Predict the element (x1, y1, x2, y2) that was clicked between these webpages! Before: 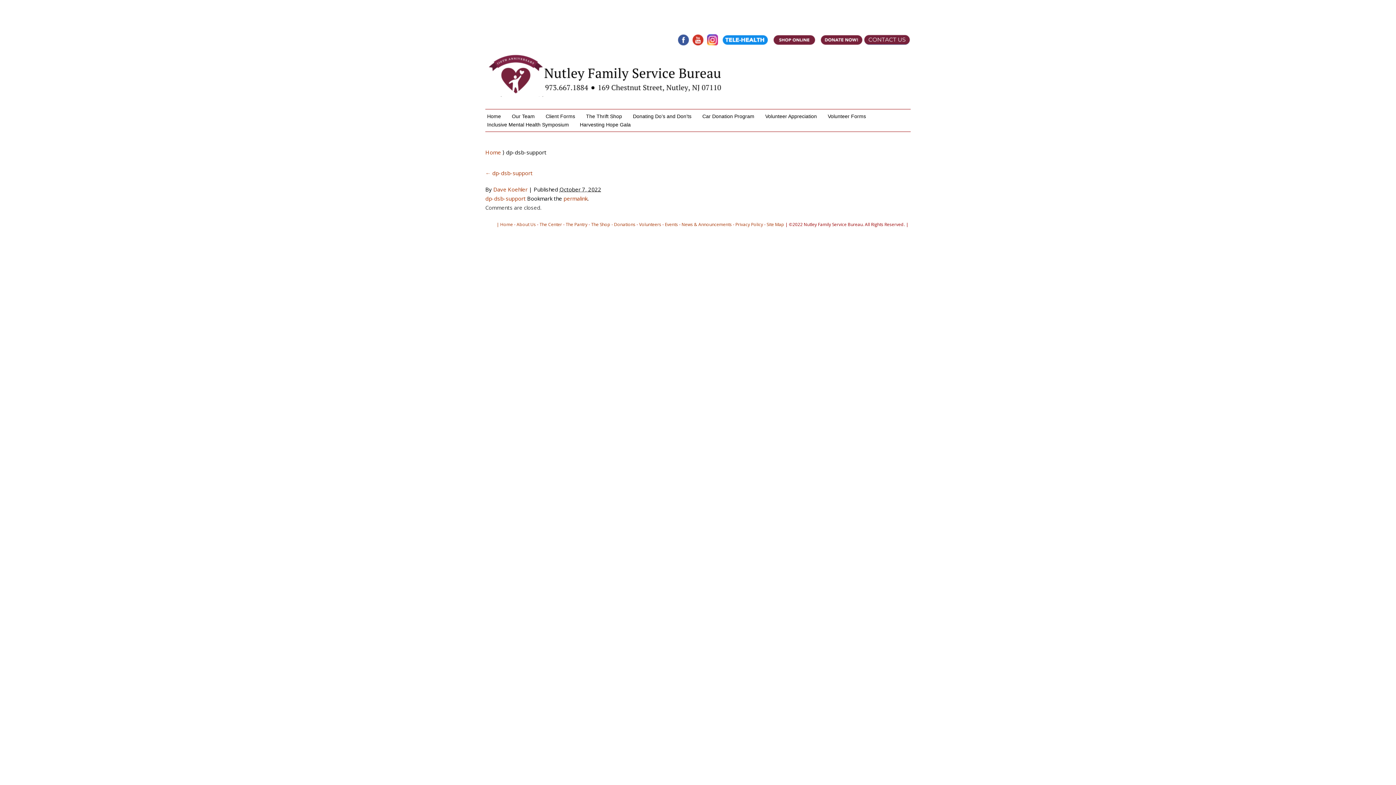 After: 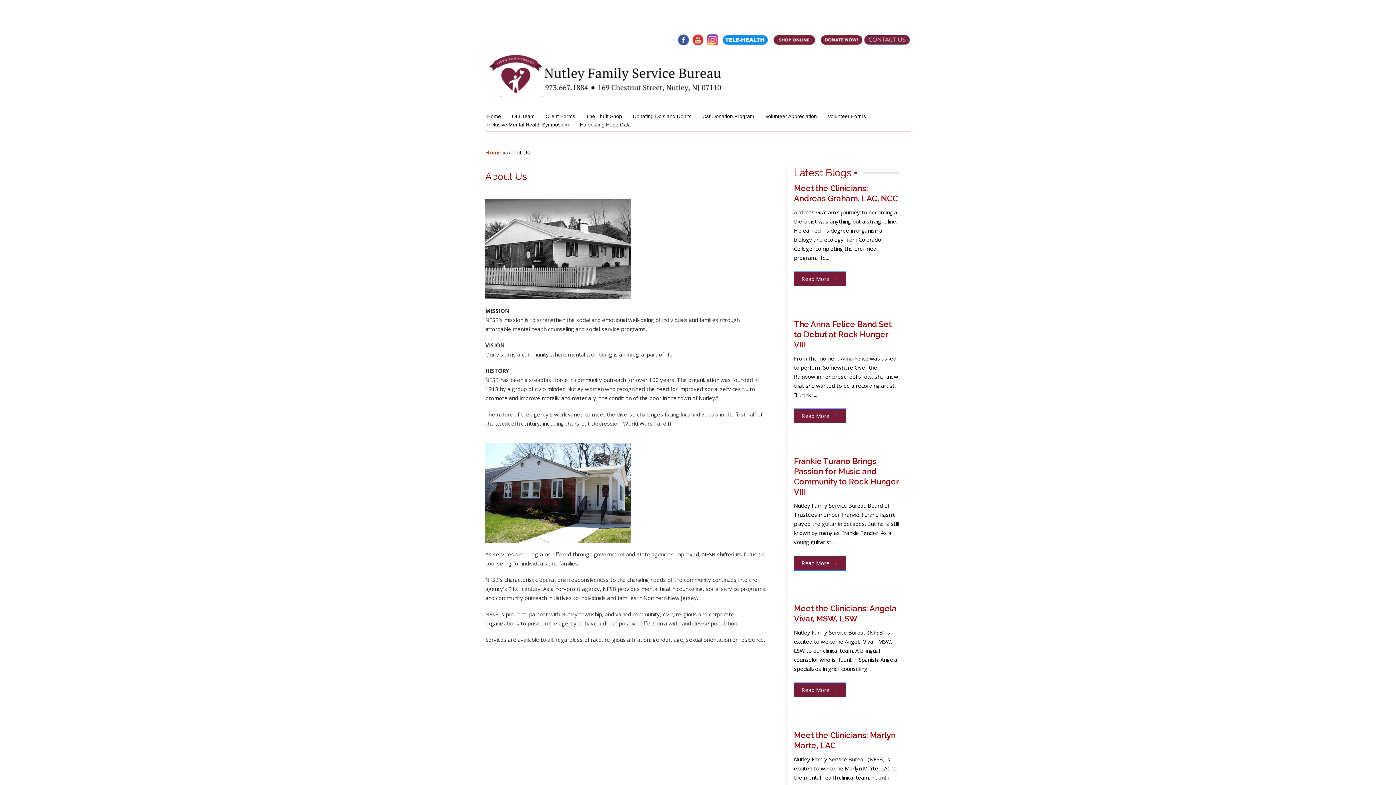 Action: label: About Us bbox: (516, 221, 536, 227)